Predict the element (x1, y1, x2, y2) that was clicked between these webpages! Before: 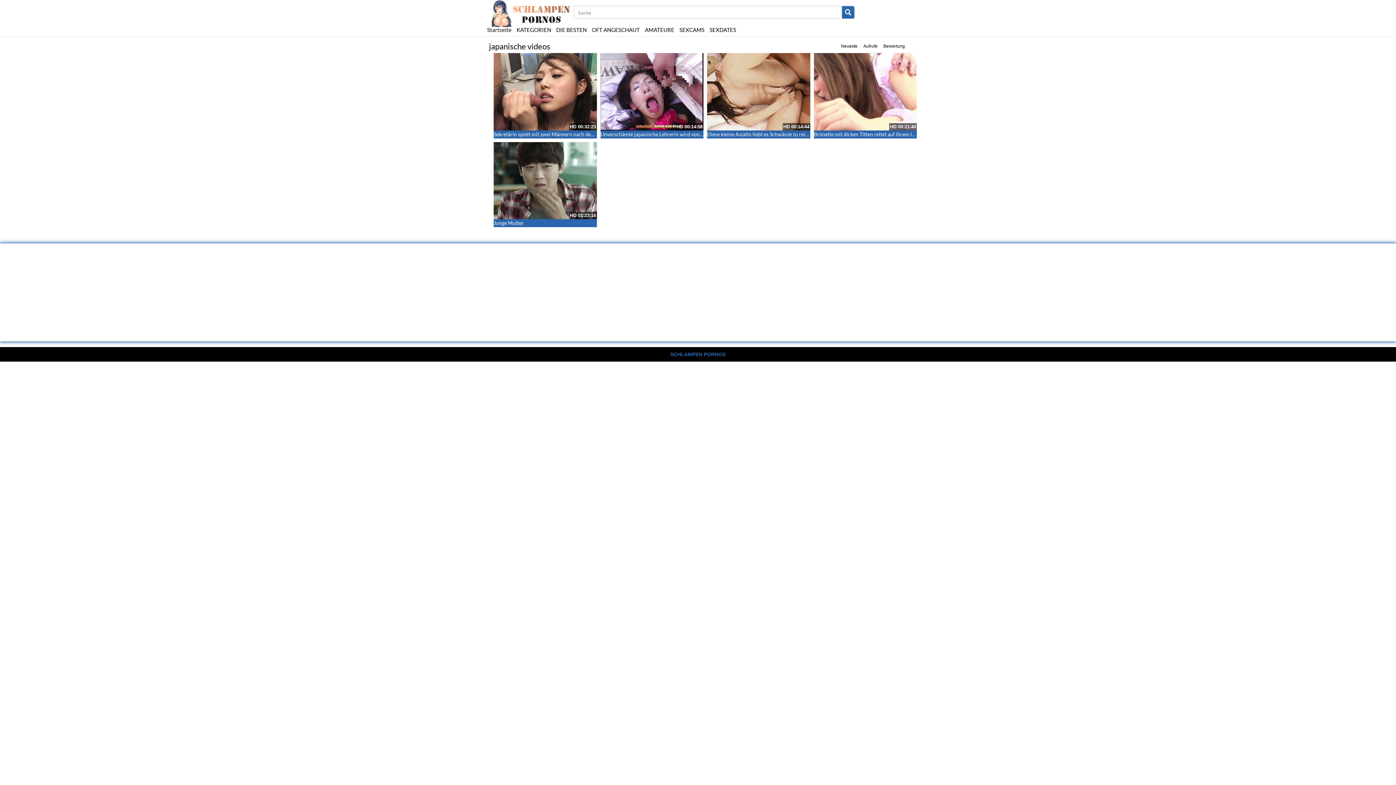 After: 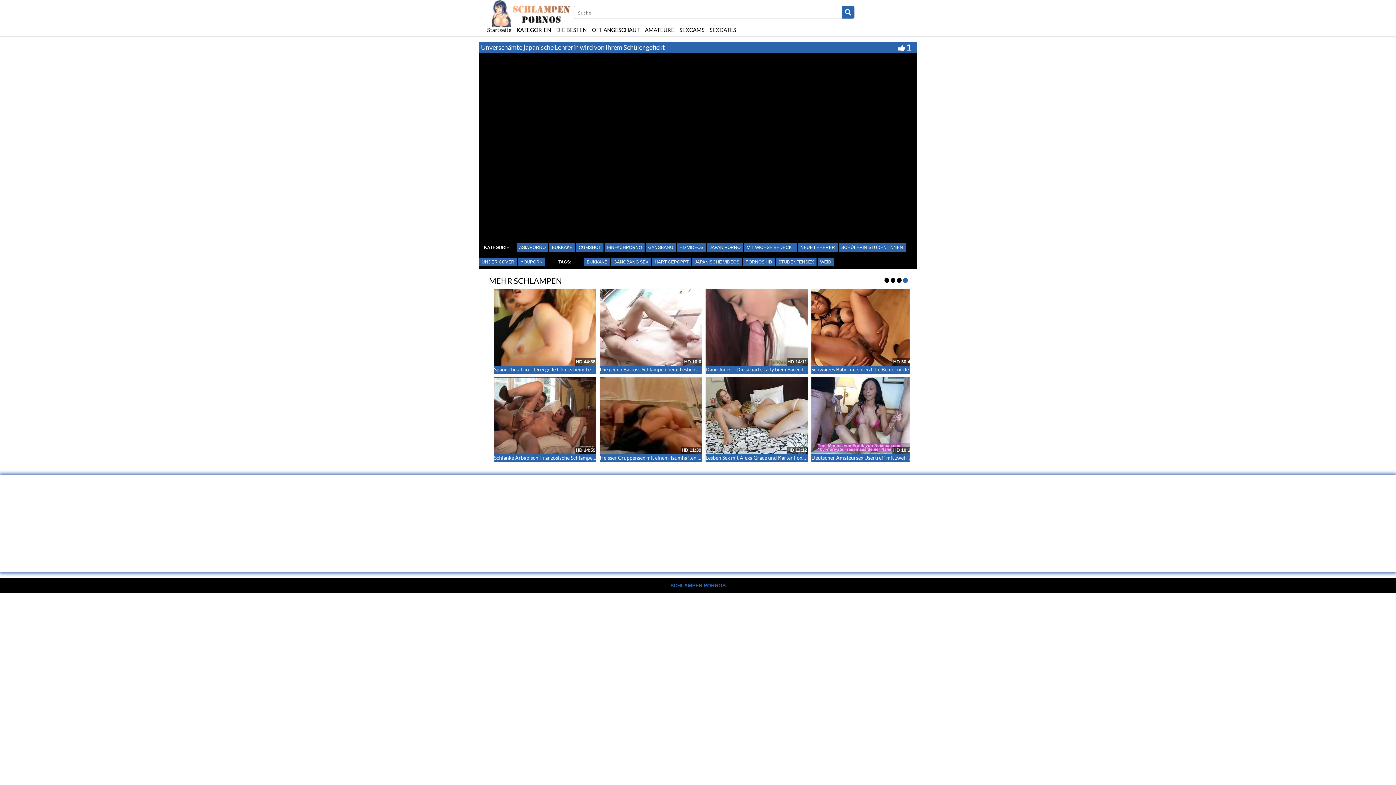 Action: bbox: (600, 53, 703, 130)